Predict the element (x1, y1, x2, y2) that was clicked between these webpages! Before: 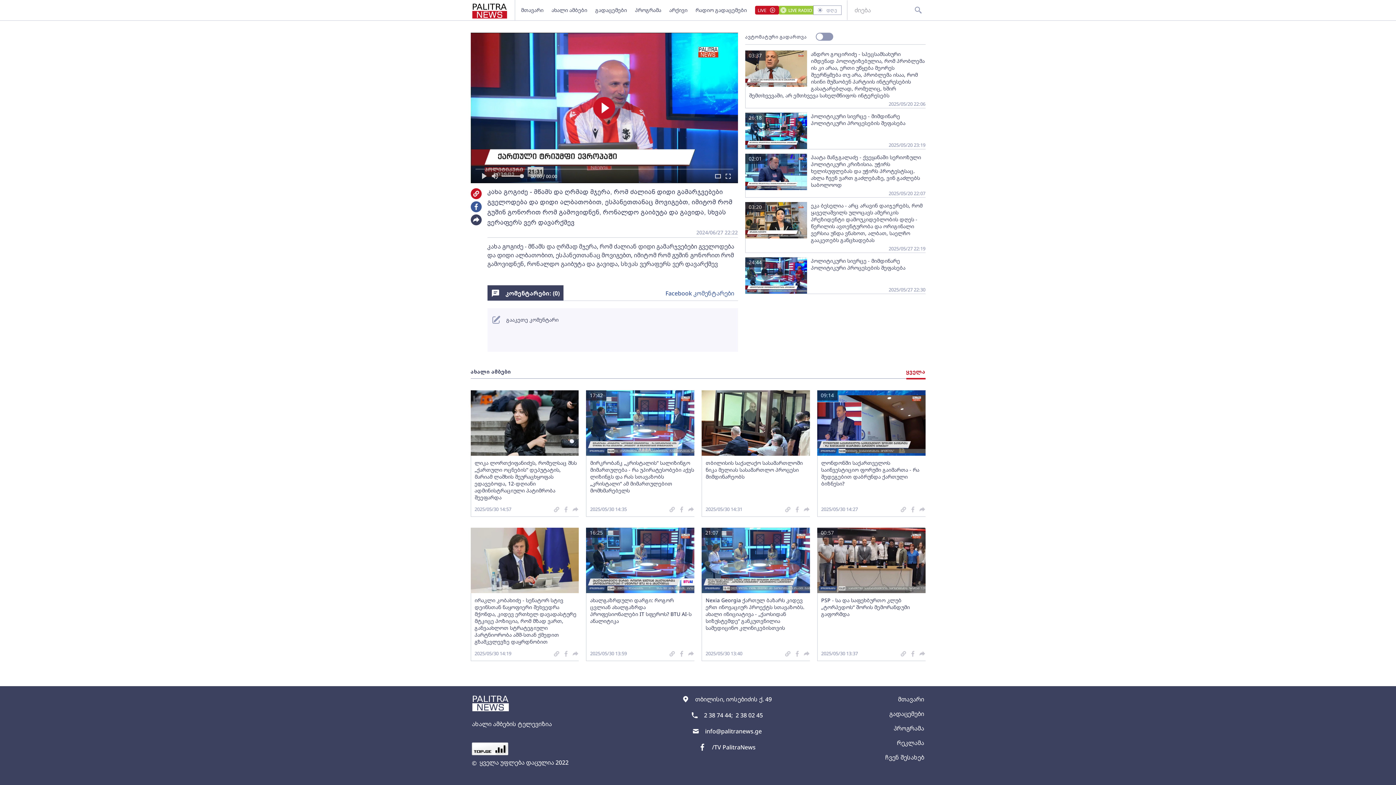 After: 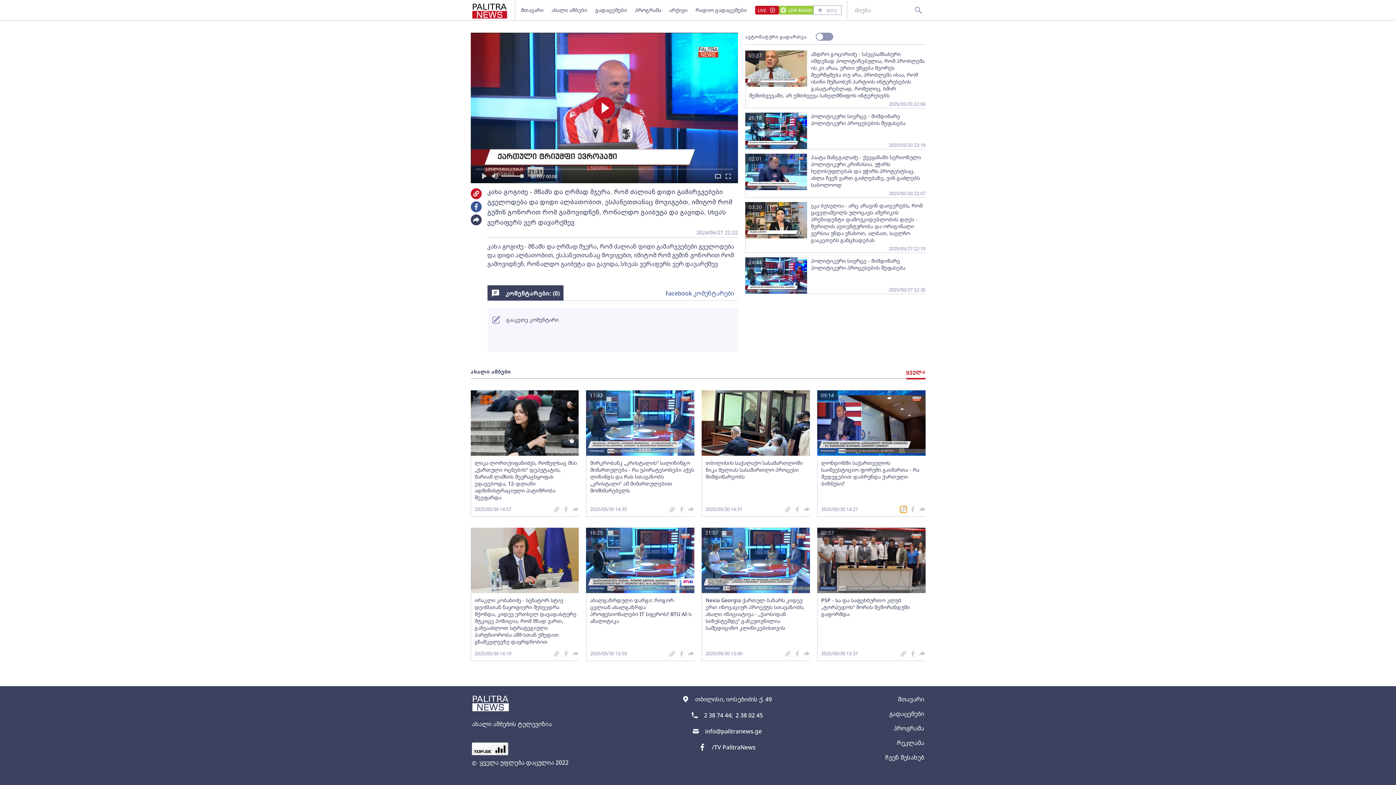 Action: bbox: (900, 503, 906, 510)